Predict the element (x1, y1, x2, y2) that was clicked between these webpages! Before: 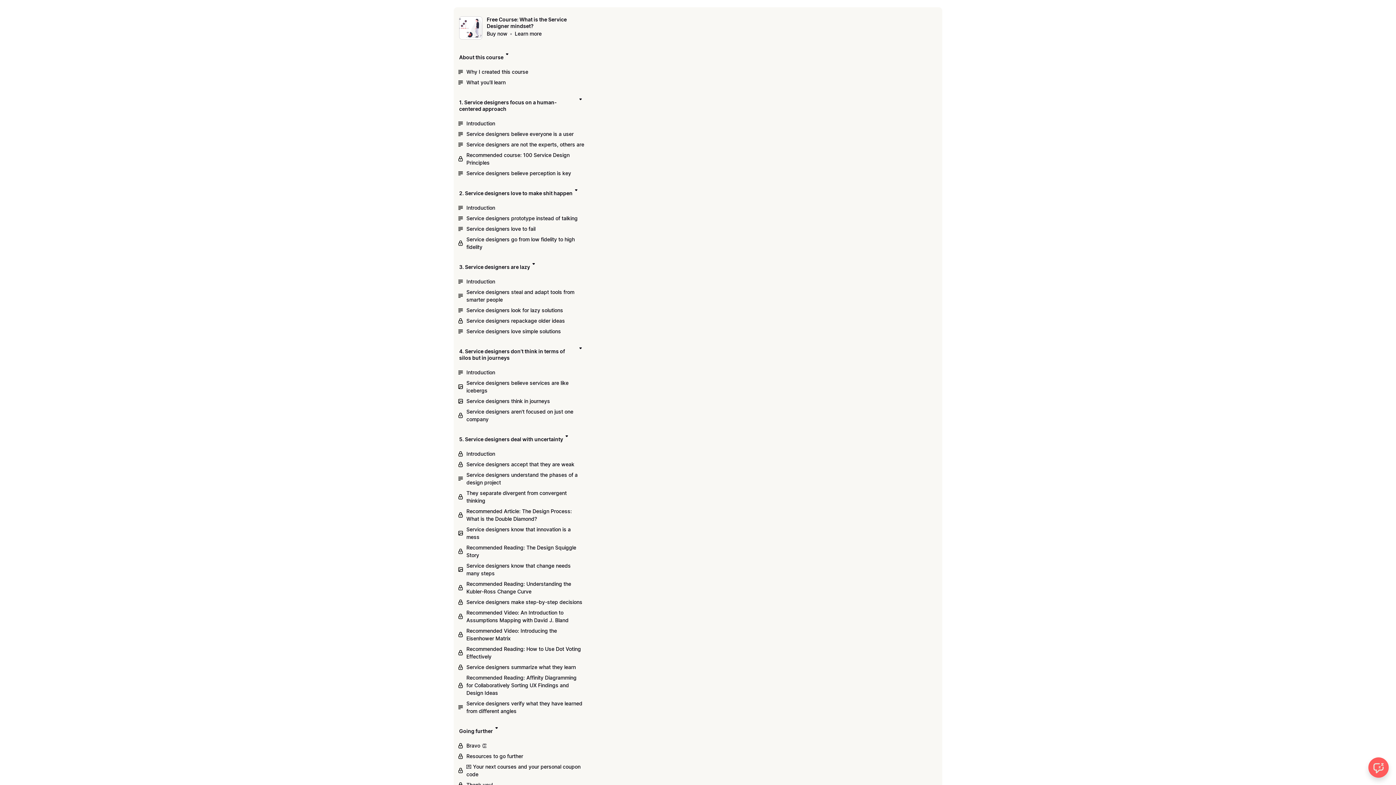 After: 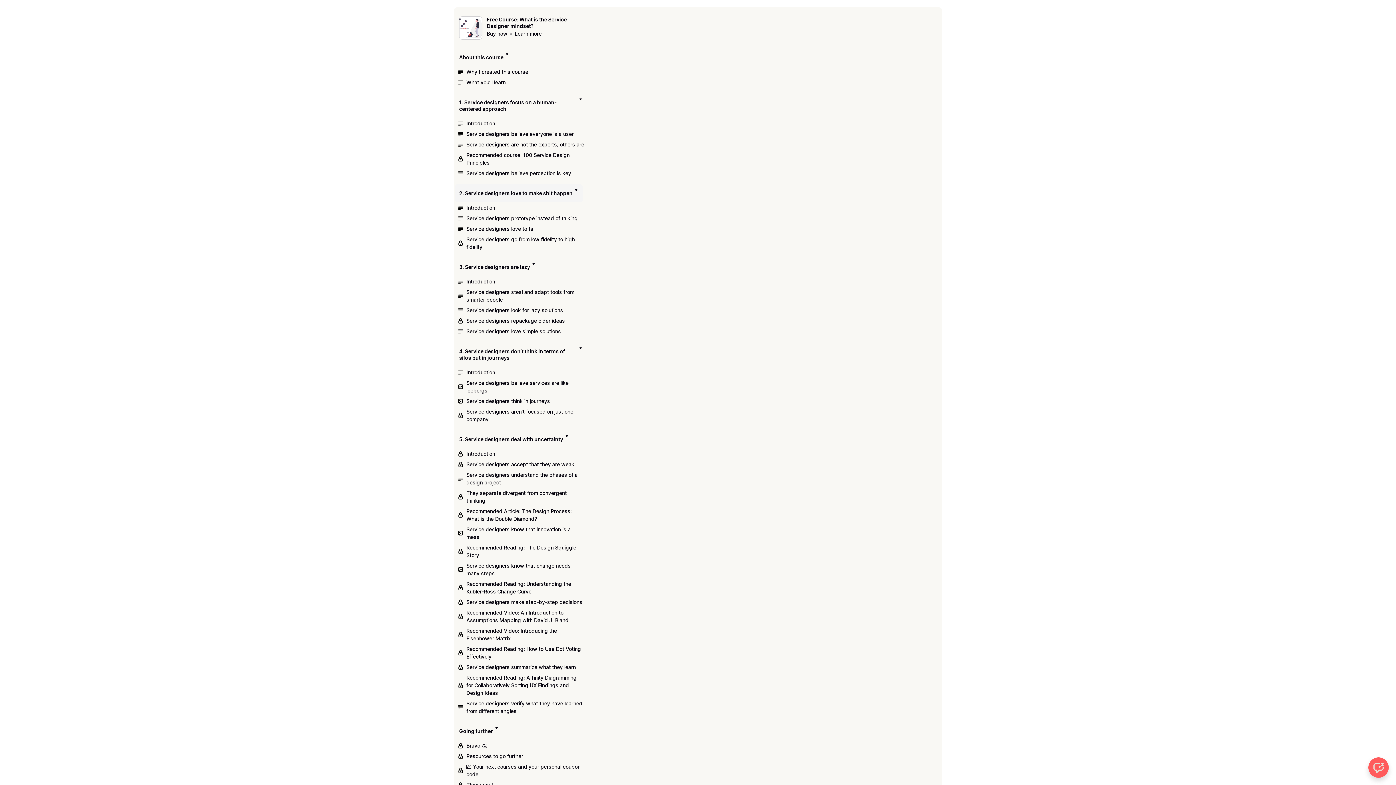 Action: label: 2. Service designers love to make shit happen bbox: (459, 190, 572, 196)